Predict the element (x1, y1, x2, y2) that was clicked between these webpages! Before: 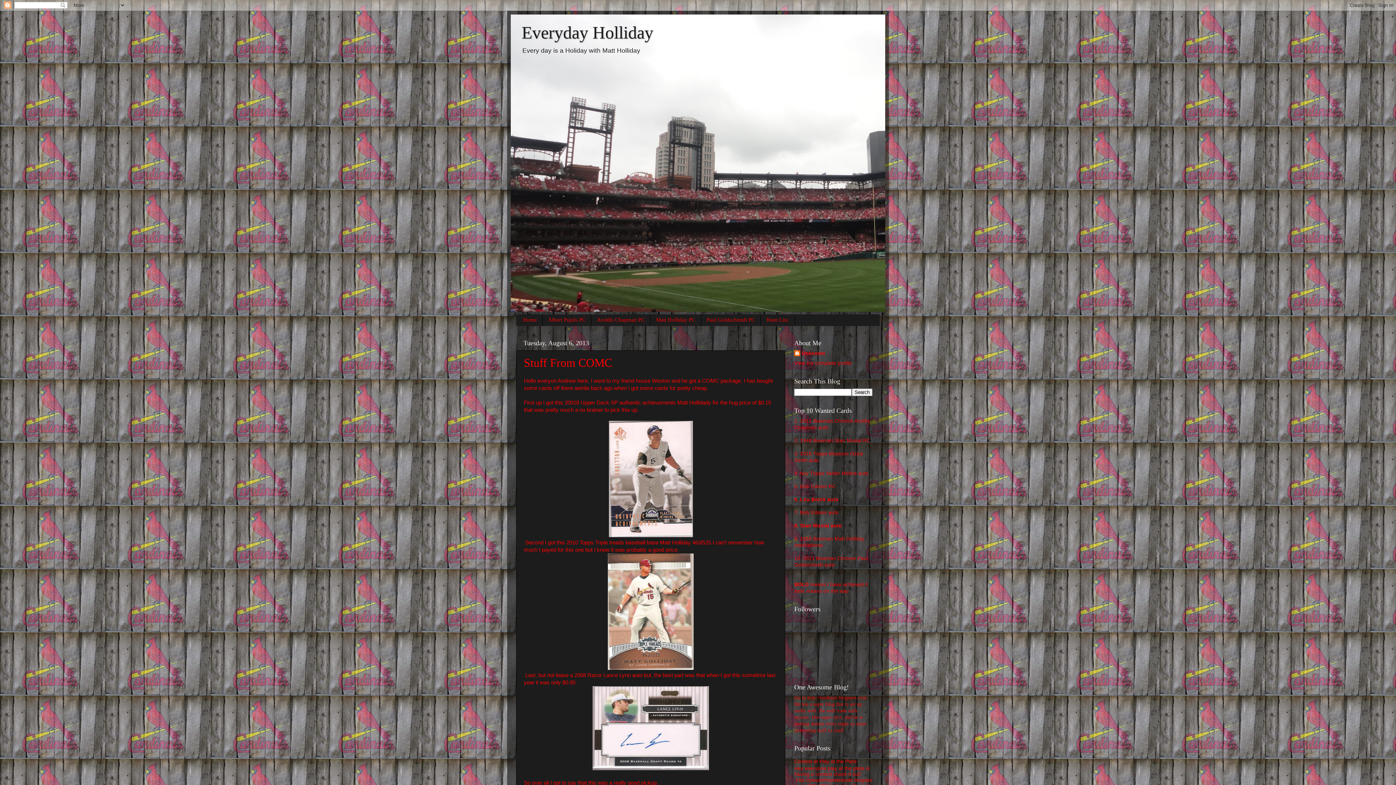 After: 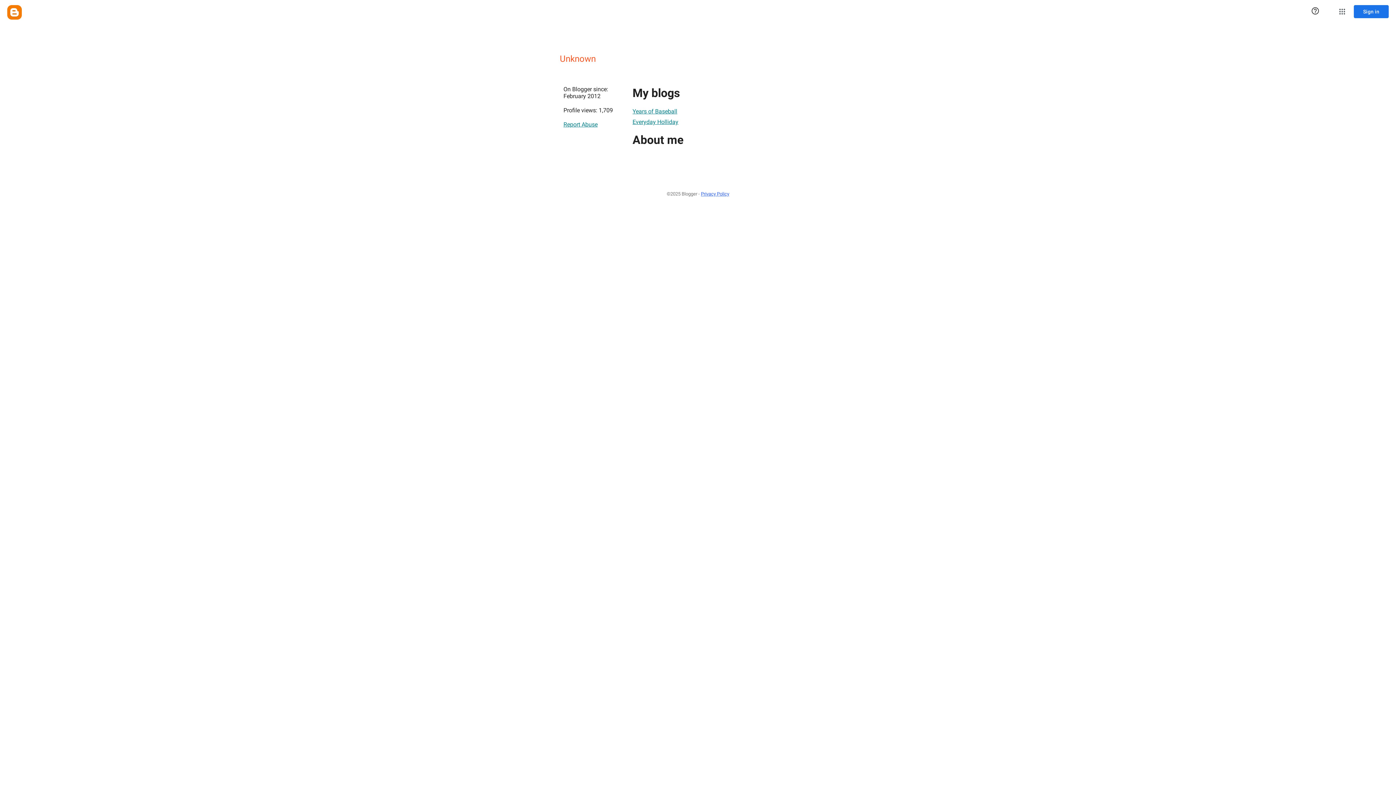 Action: label: Unknown bbox: (794, 350, 825, 357)